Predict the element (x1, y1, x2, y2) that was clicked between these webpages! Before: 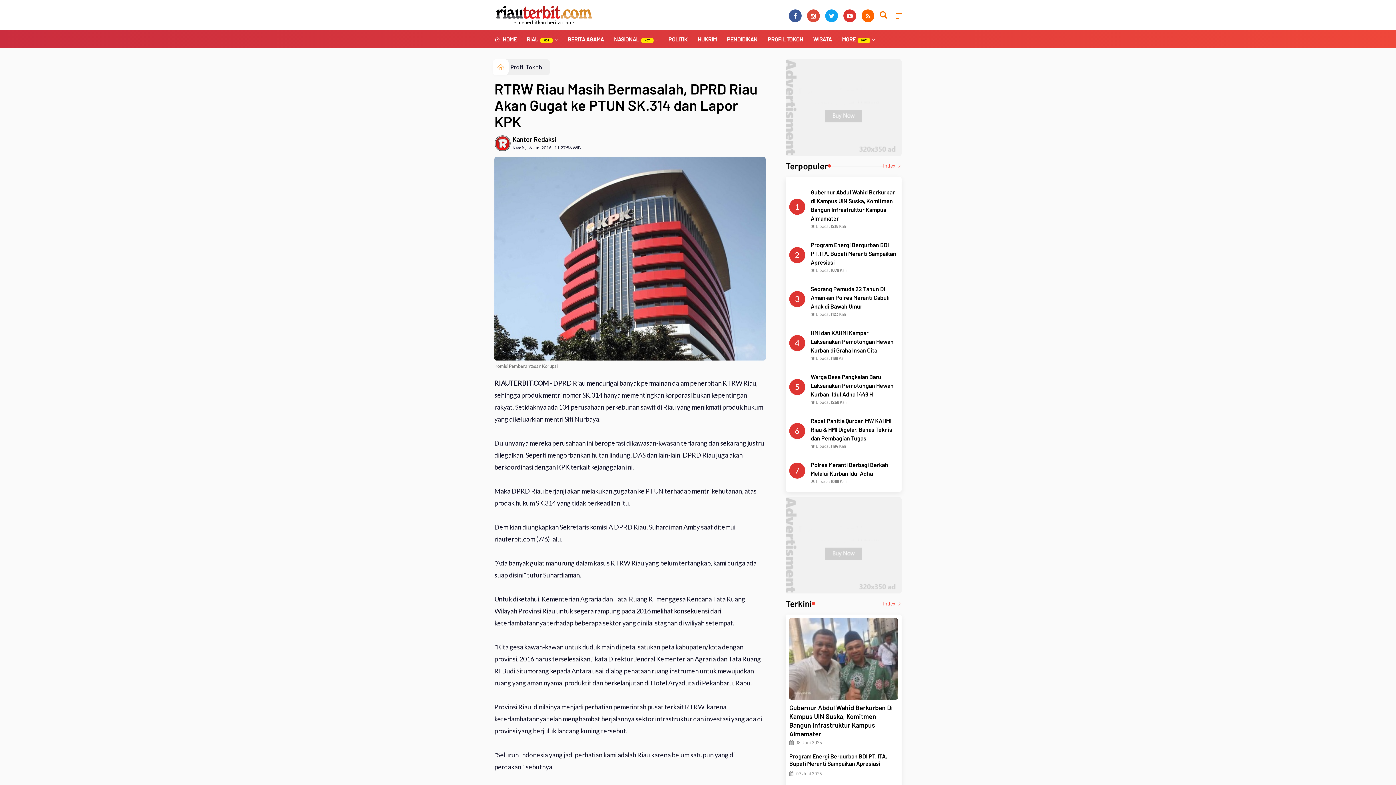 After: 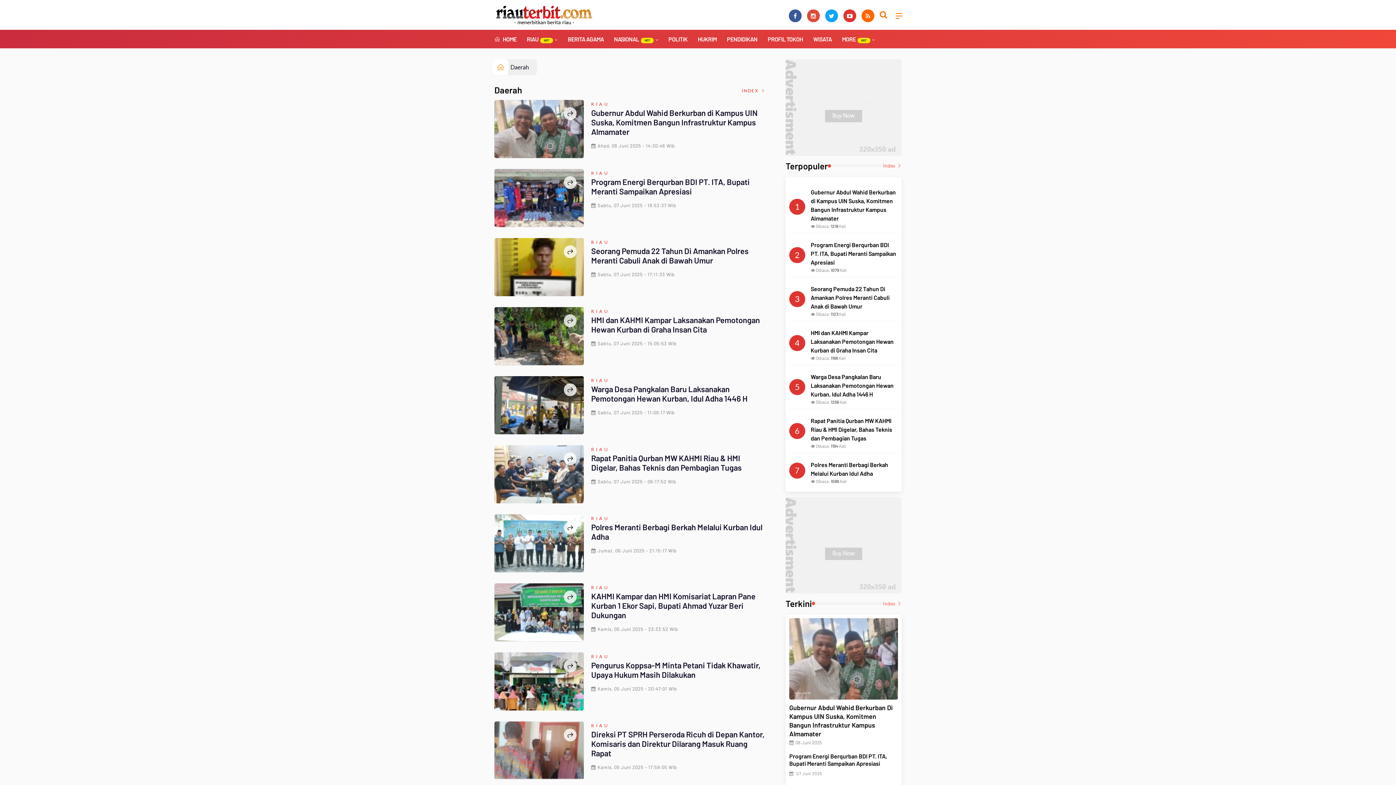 Action: bbox: (526, 29, 557, 48) label: RIAUHOT